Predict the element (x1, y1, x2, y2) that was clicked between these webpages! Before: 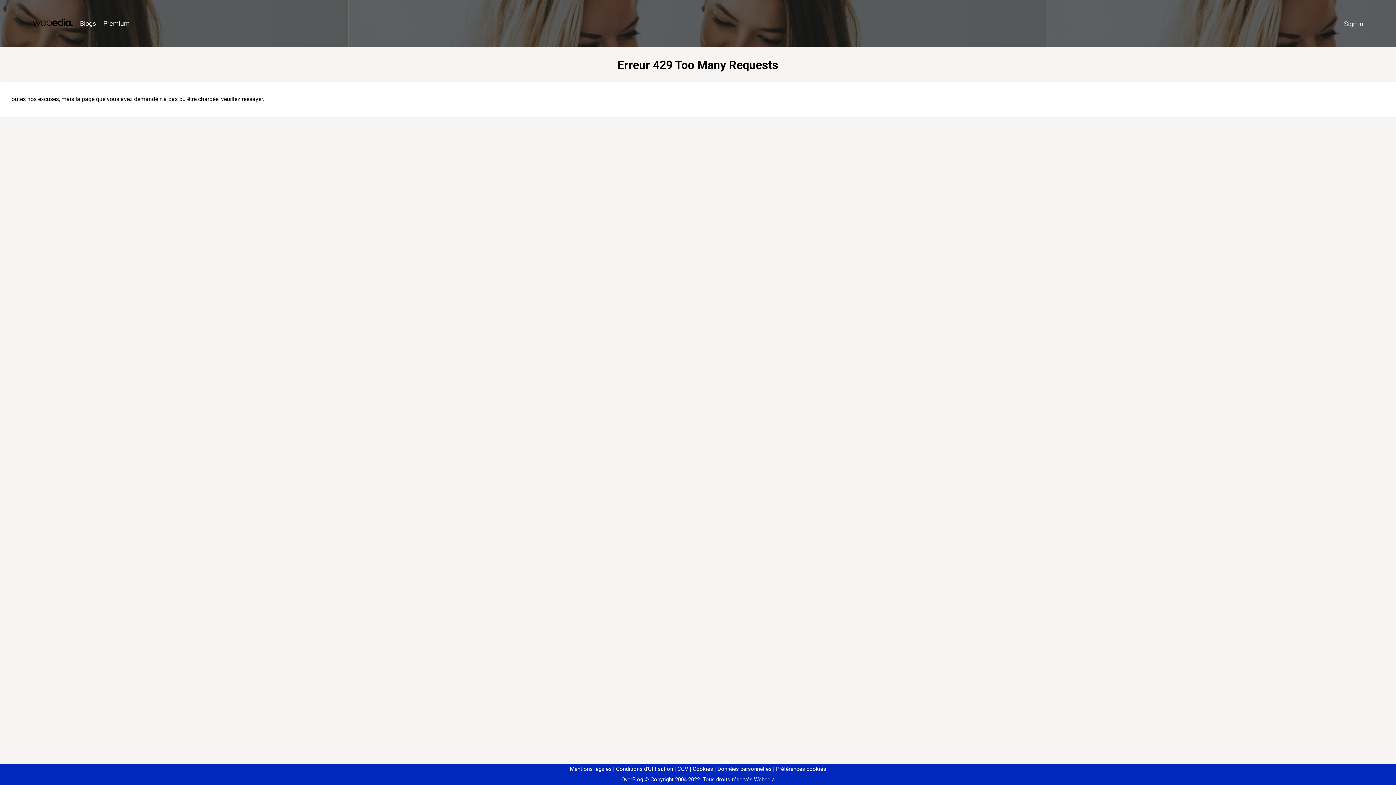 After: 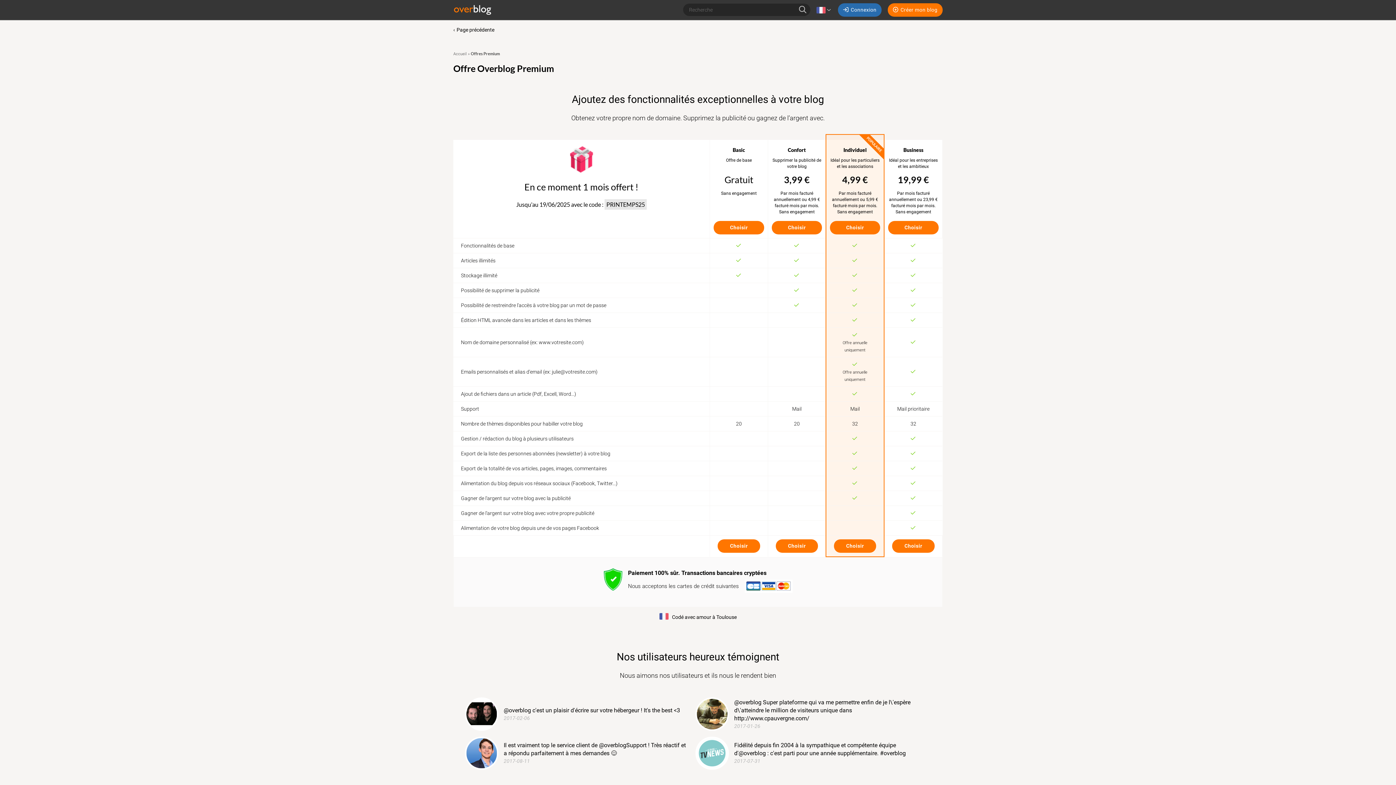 Action: bbox: (99, 16, 133, 31) label: Premium